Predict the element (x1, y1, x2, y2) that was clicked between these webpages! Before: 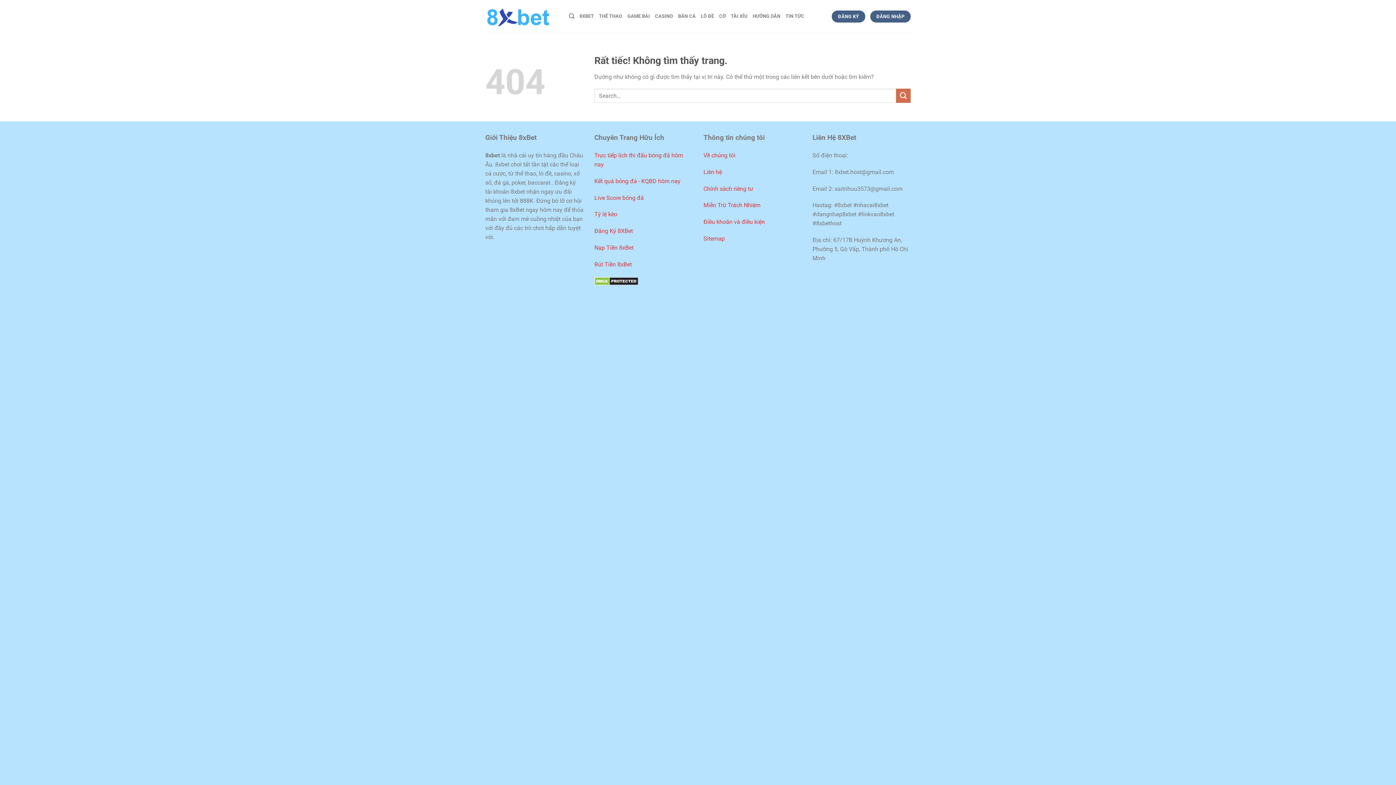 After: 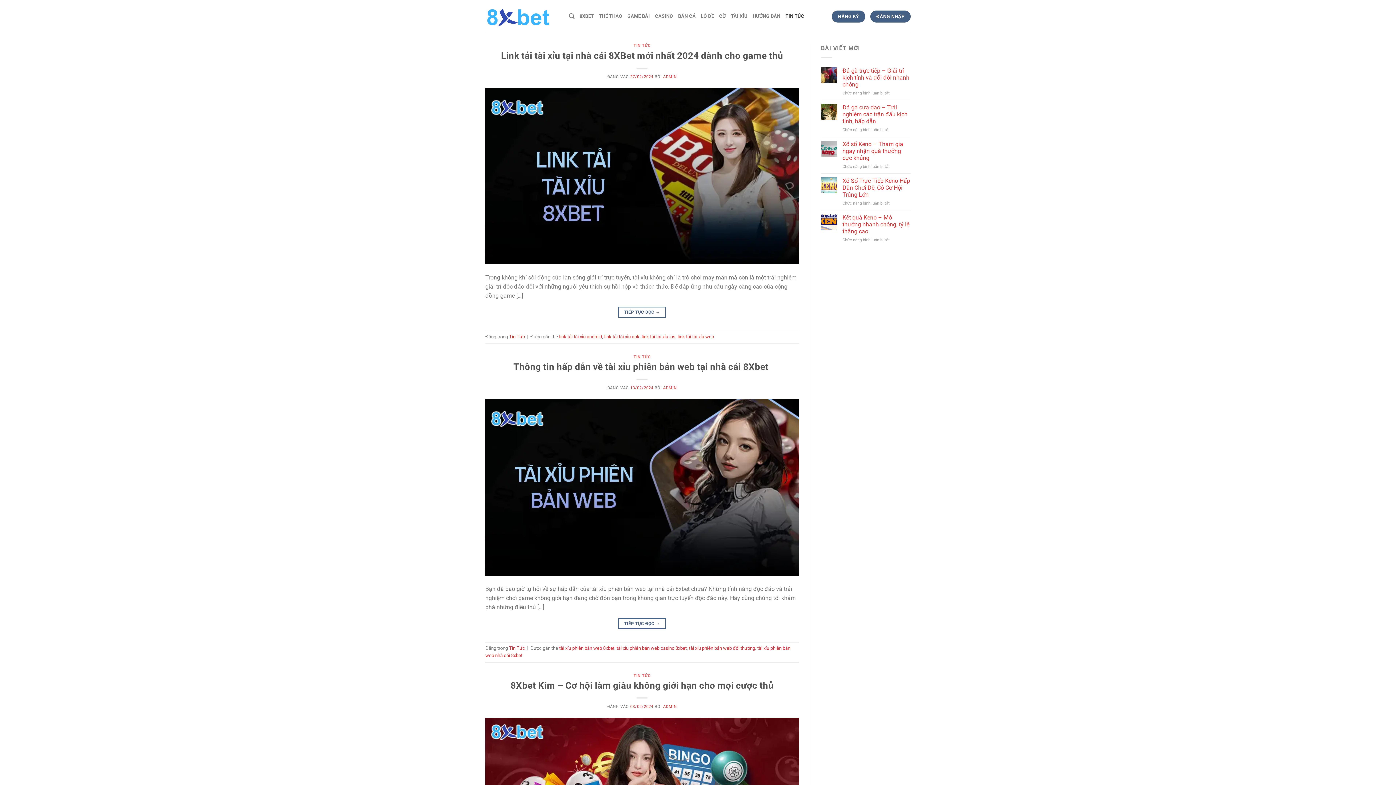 Action: label: TIN TỨC bbox: (785, 9, 804, 23)